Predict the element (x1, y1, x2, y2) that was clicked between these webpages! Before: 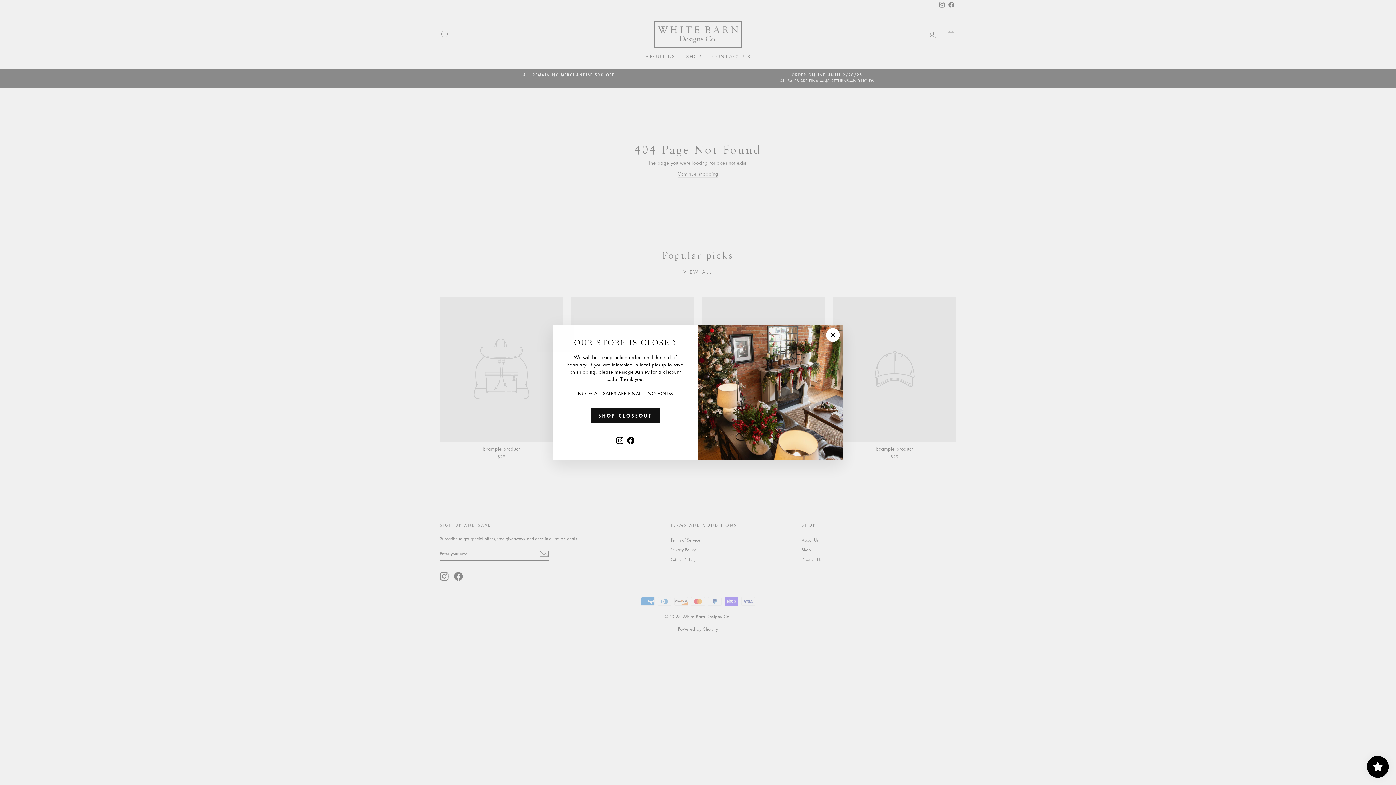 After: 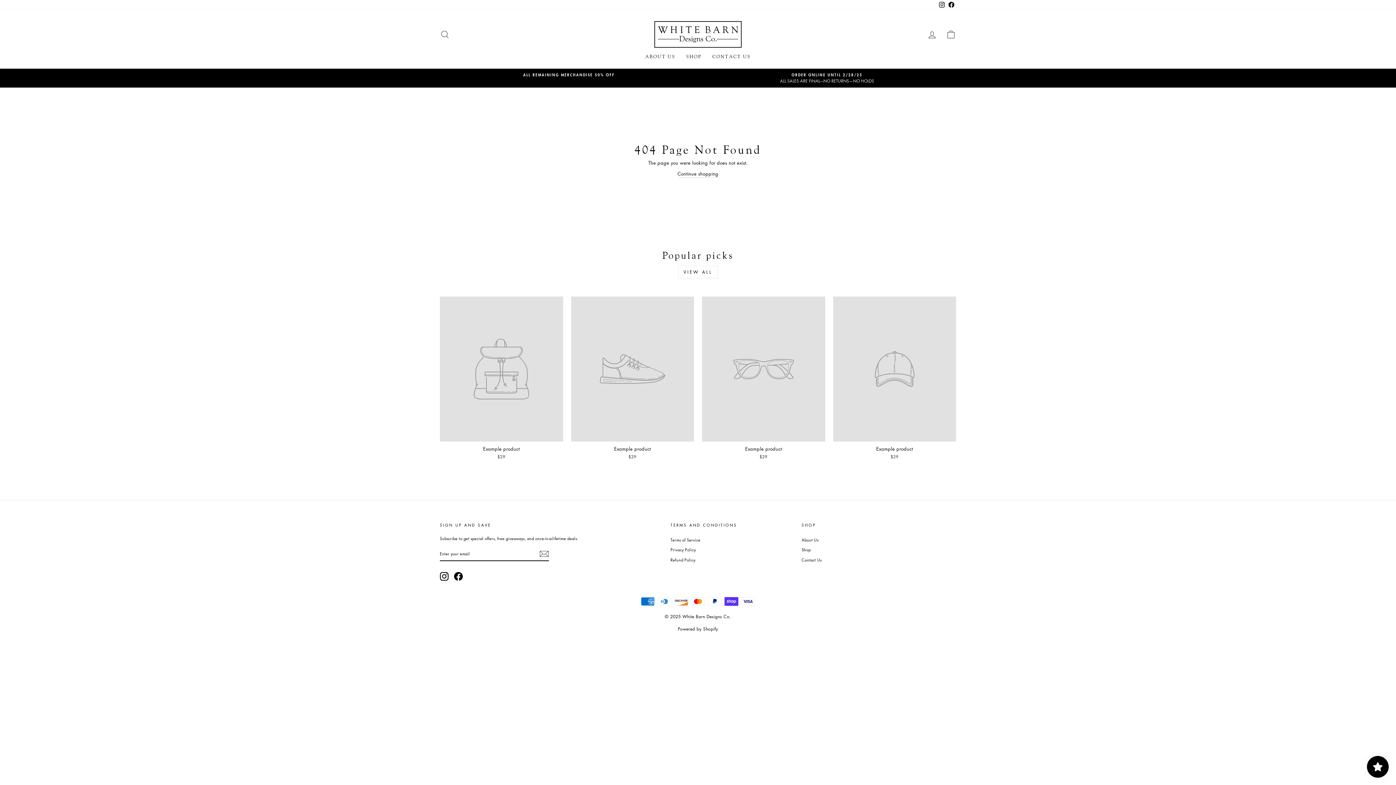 Action: label: "Close (esc)" bbox: (826, 328, 840, 342)